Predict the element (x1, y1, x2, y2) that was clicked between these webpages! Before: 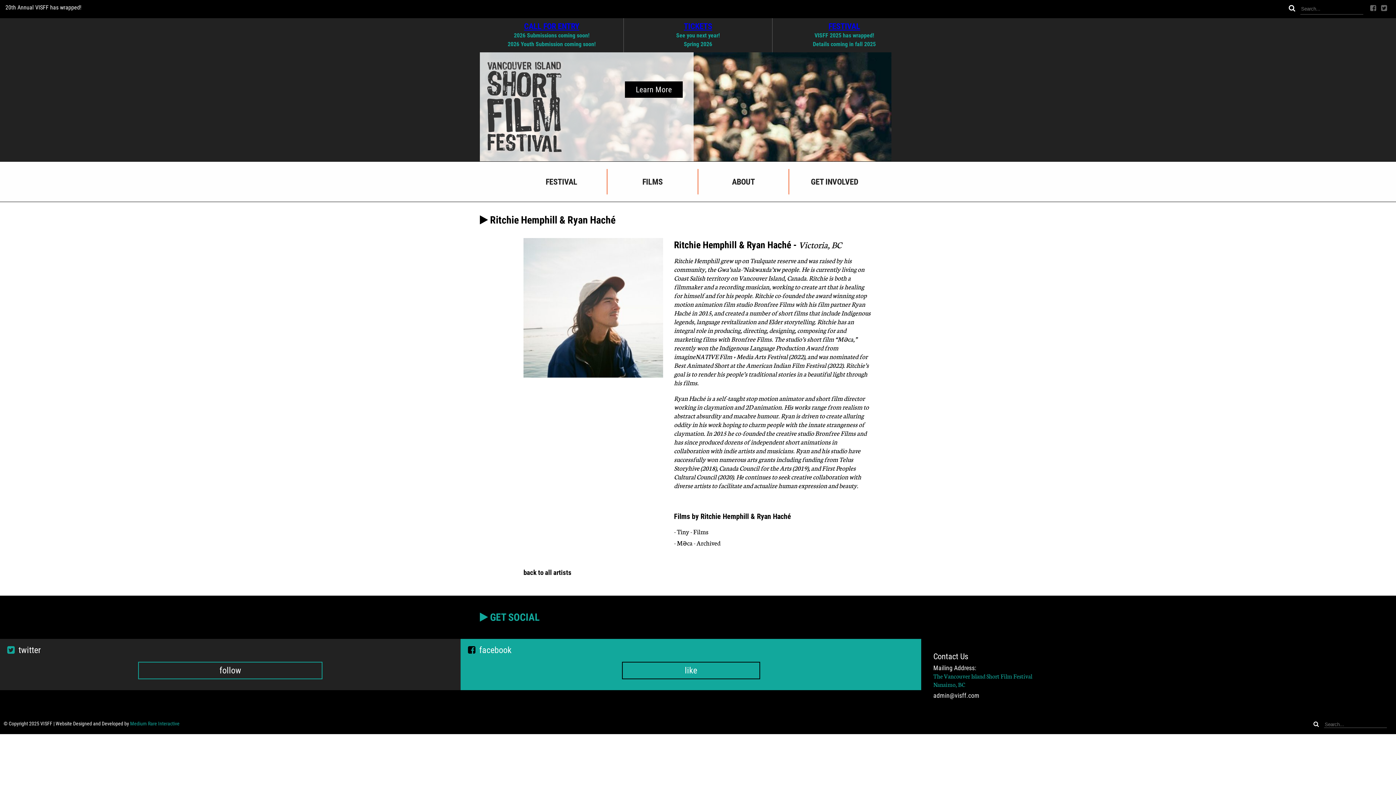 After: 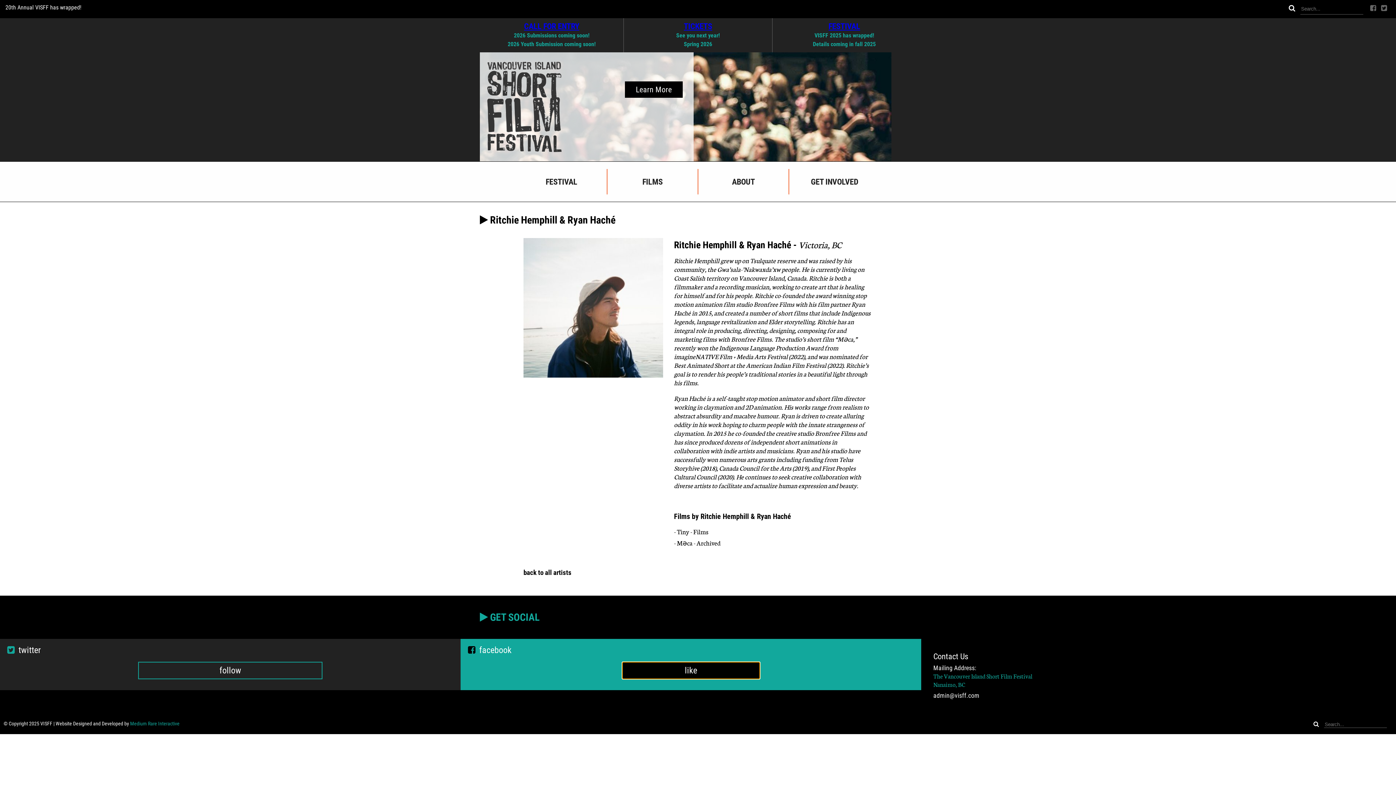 Action: bbox: (622, 662, 760, 679) label: like